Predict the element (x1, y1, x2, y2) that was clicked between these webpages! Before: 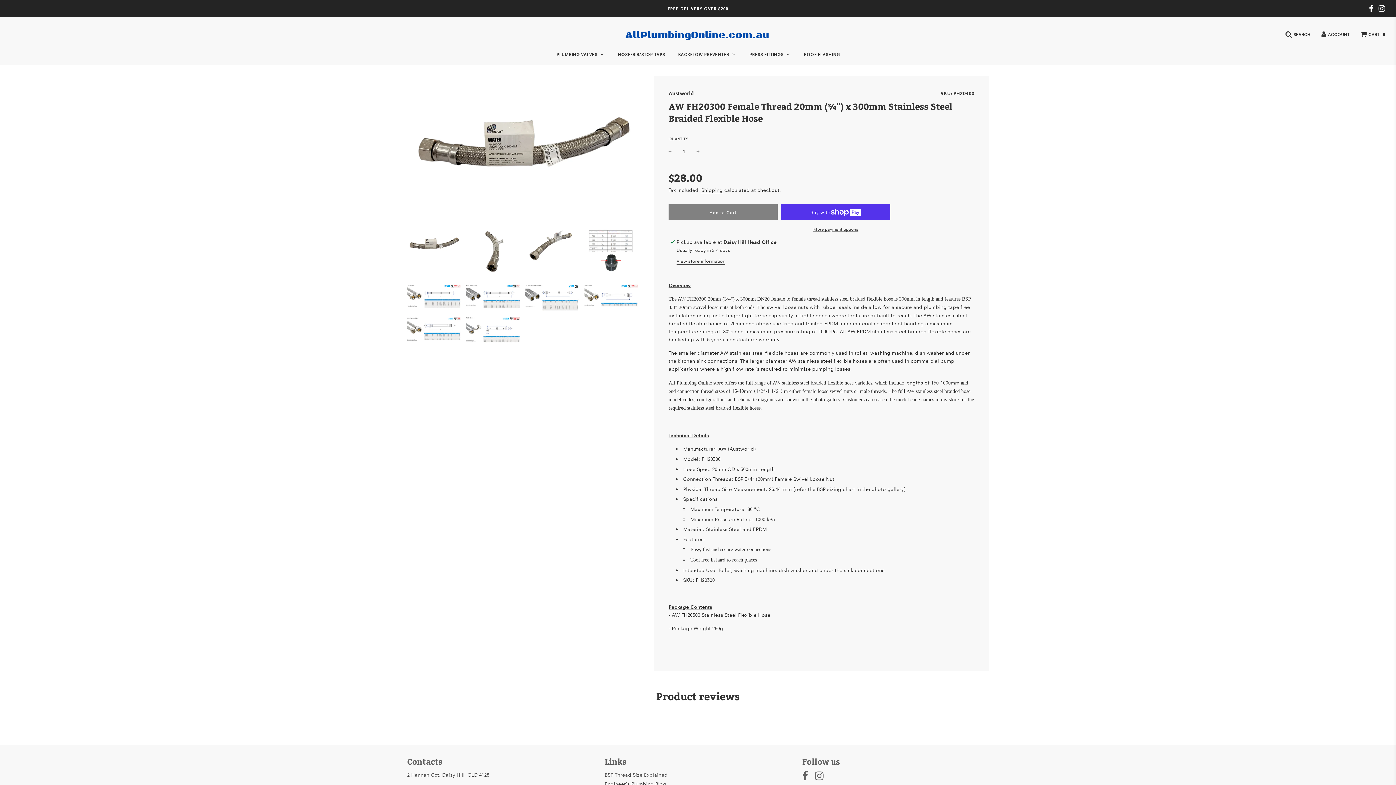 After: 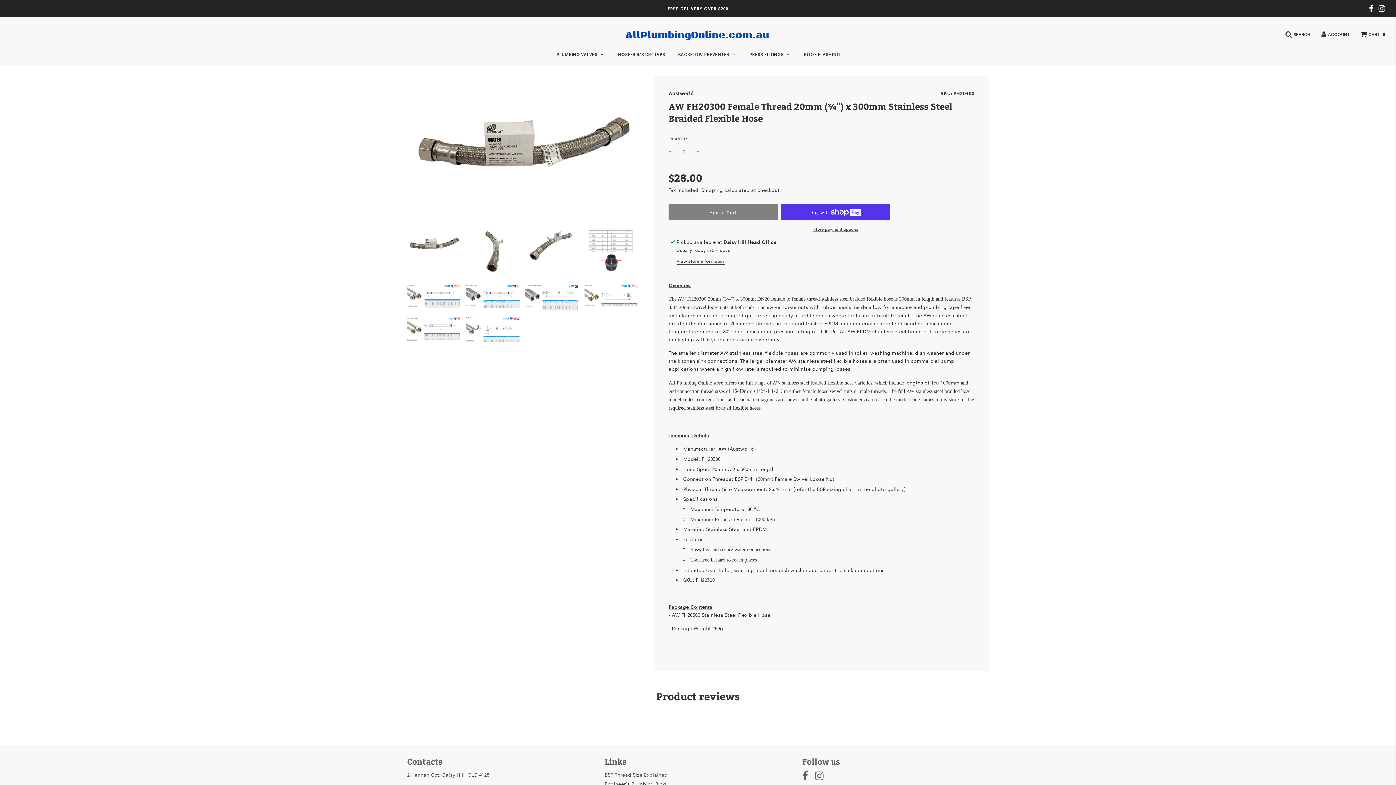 Action: bbox: (668, 145, 671, 157)